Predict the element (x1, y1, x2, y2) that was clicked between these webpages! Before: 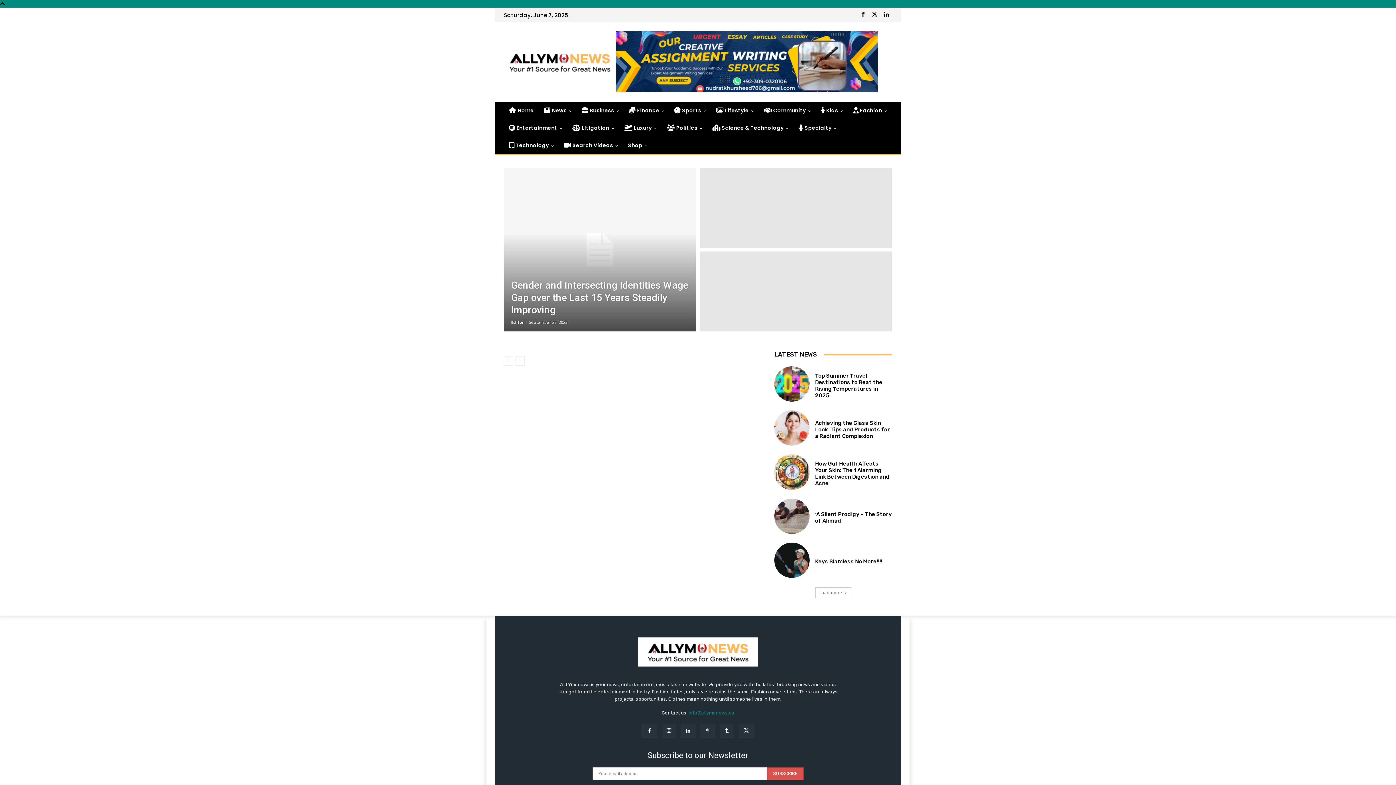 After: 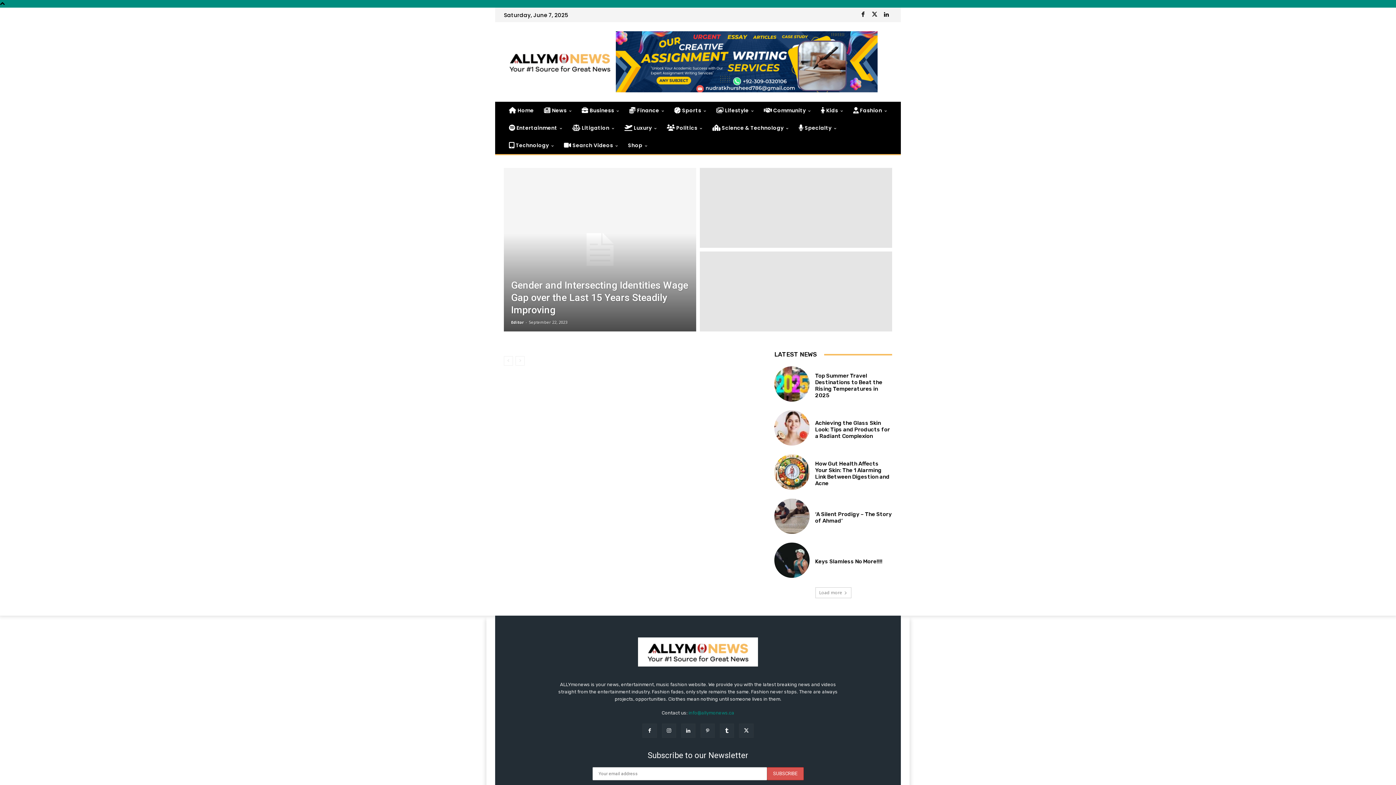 Action: label: info@allymonews.ca bbox: (688, 710, 734, 715)